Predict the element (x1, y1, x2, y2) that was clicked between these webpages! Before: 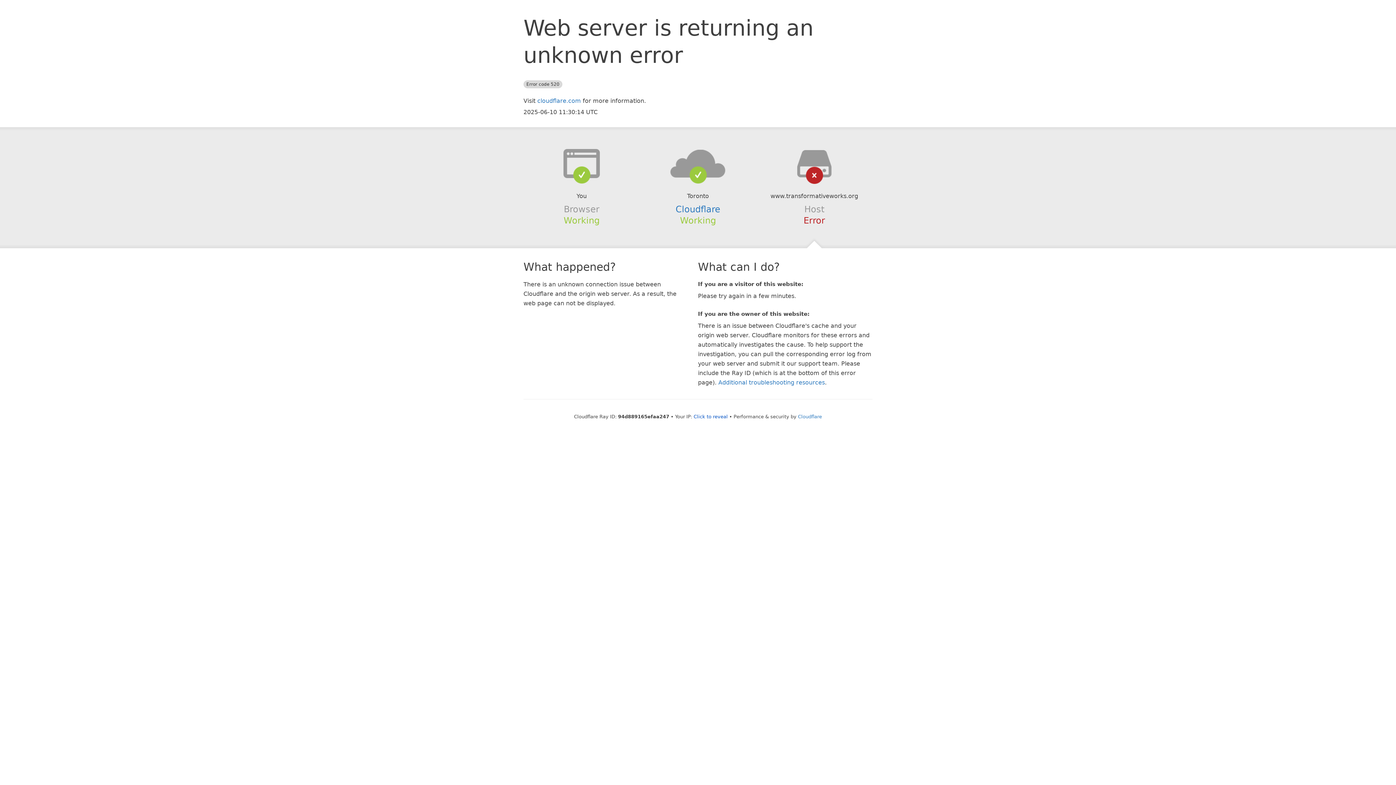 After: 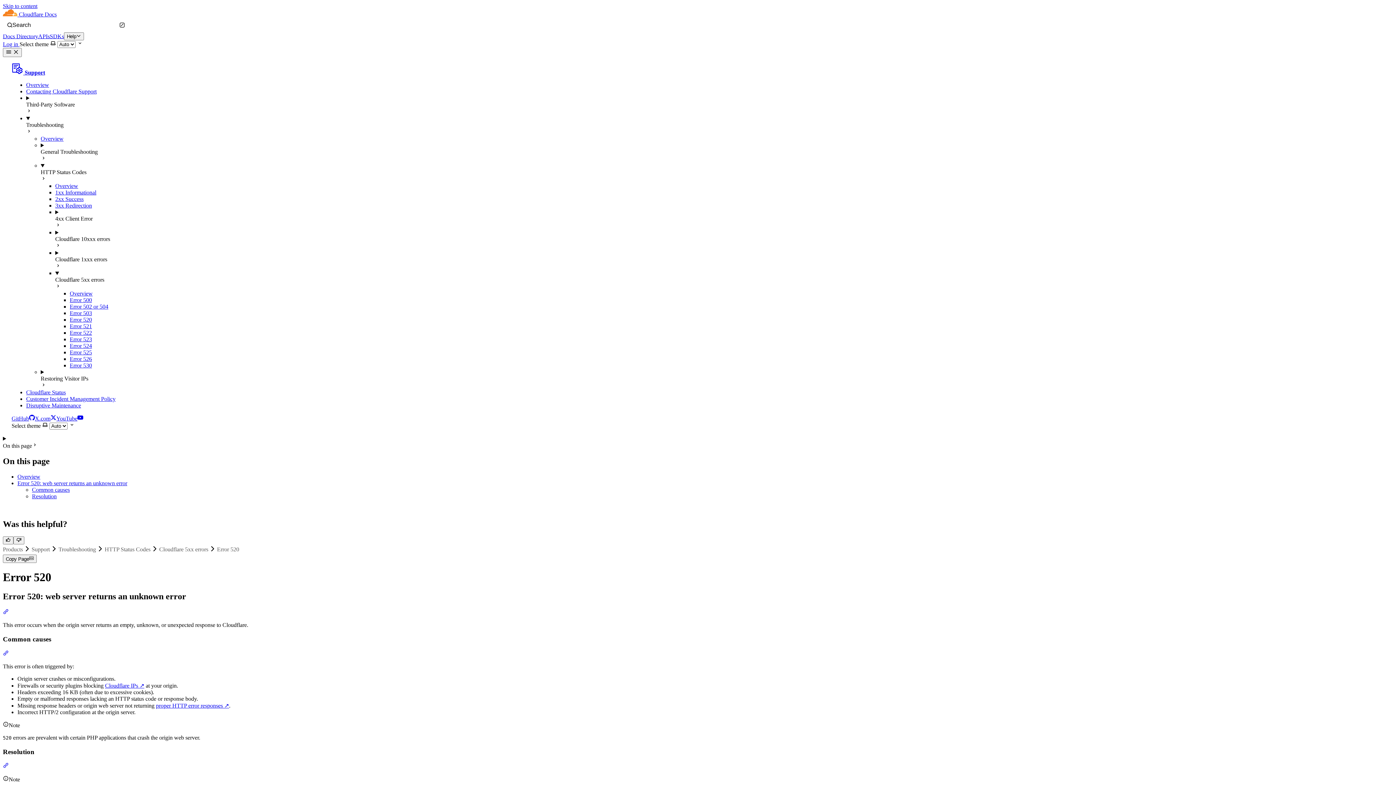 Action: label: Additional troubleshooting resources bbox: (718, 379, 825, 386)